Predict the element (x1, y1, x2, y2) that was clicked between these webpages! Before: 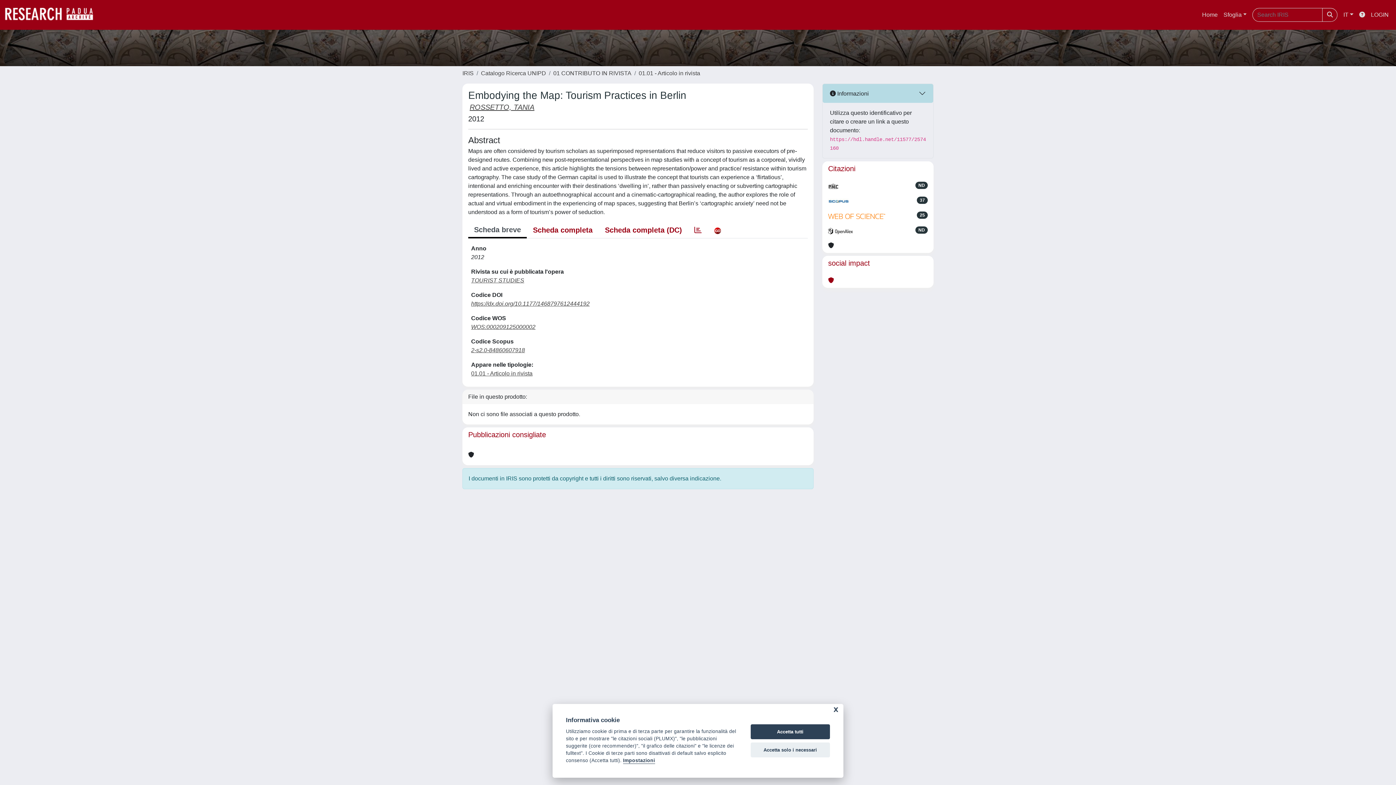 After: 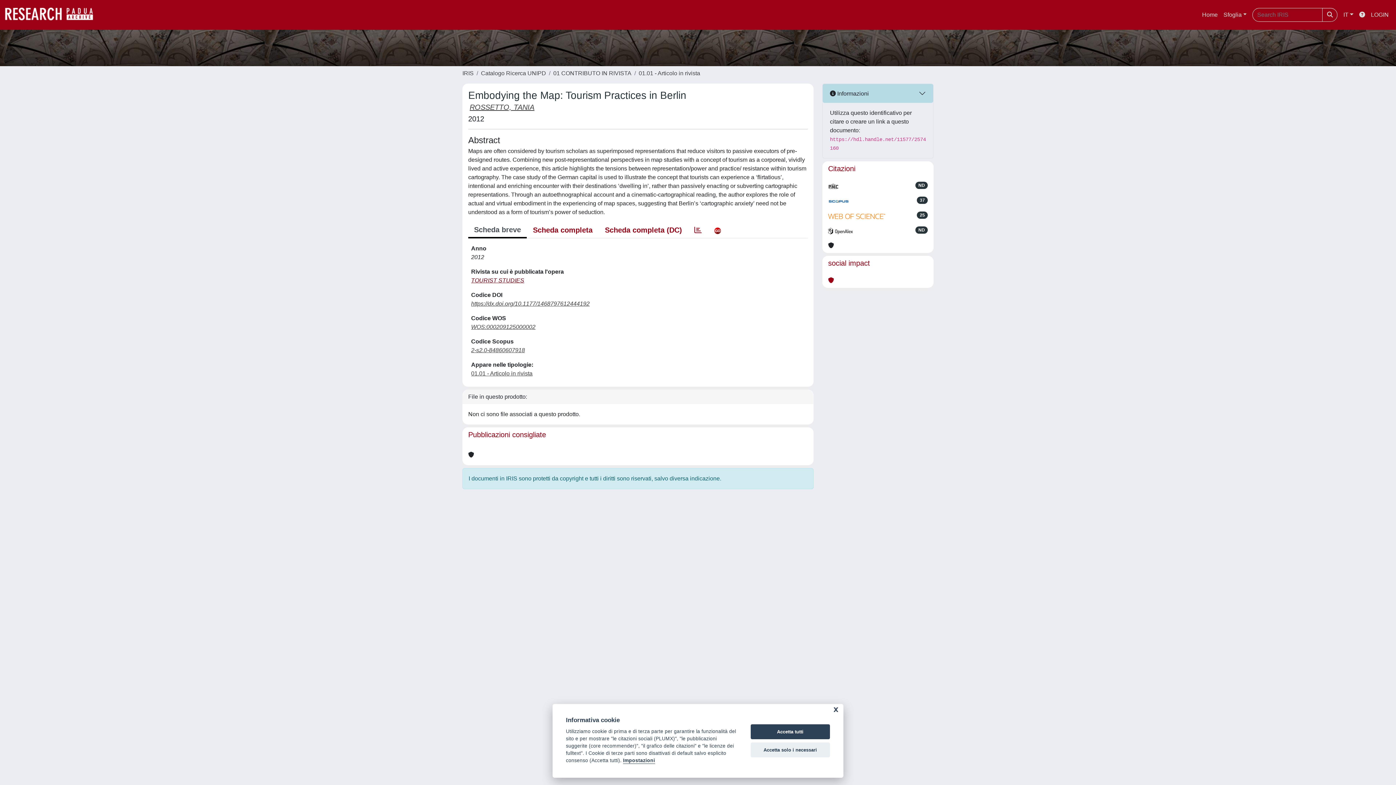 Action: label: TOURIST STUDIES bbox: (471, 277, 525, 283)